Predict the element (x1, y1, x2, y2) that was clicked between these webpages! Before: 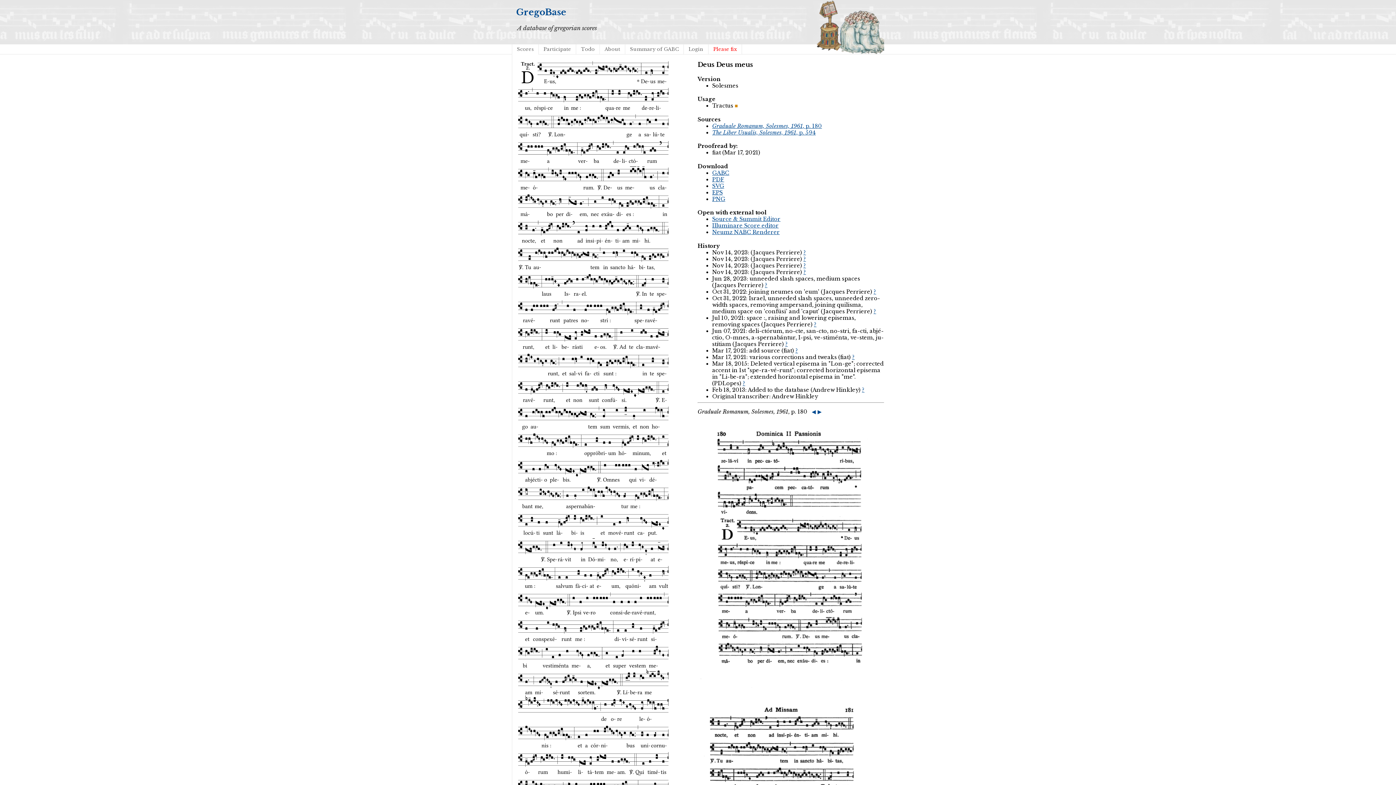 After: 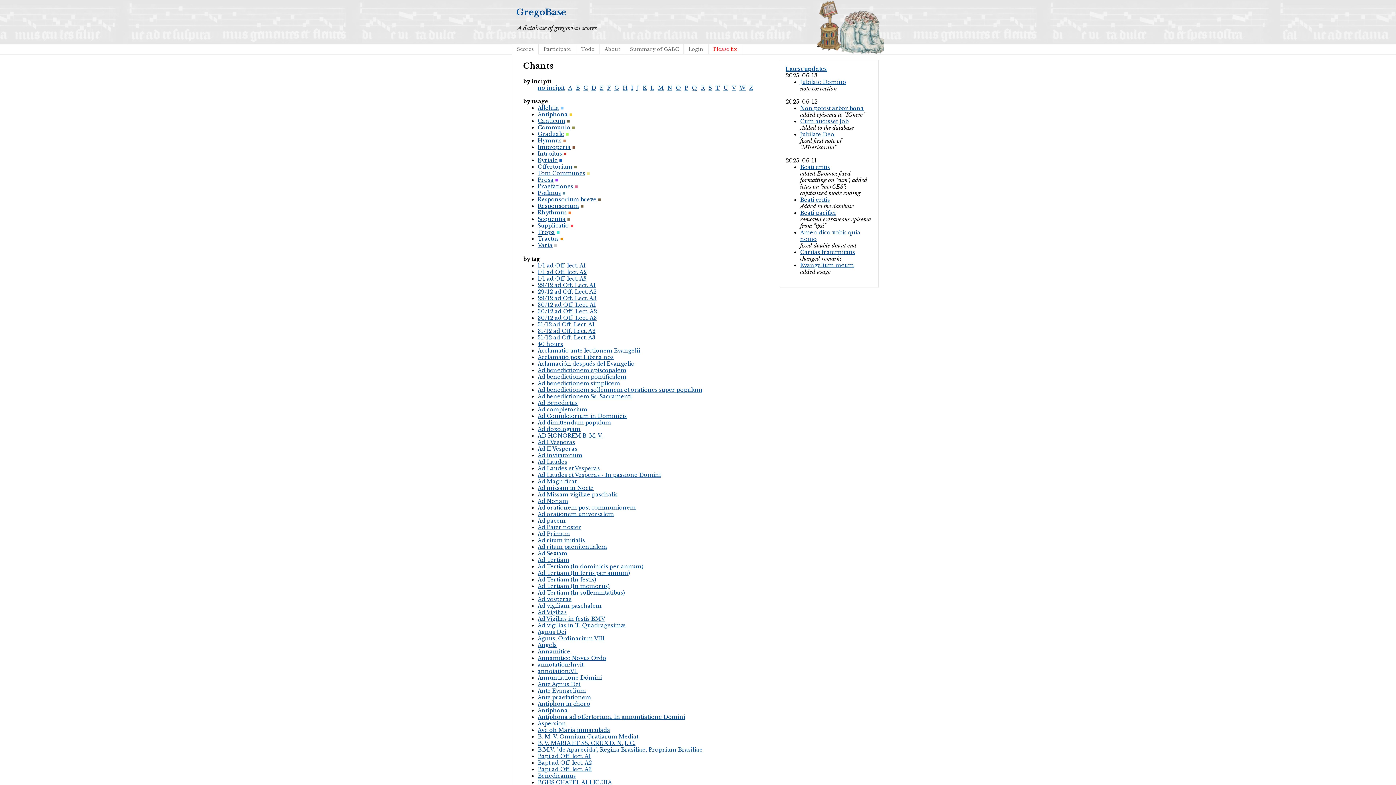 Action: bbox: (512, 44, 538, 54) label: Scores